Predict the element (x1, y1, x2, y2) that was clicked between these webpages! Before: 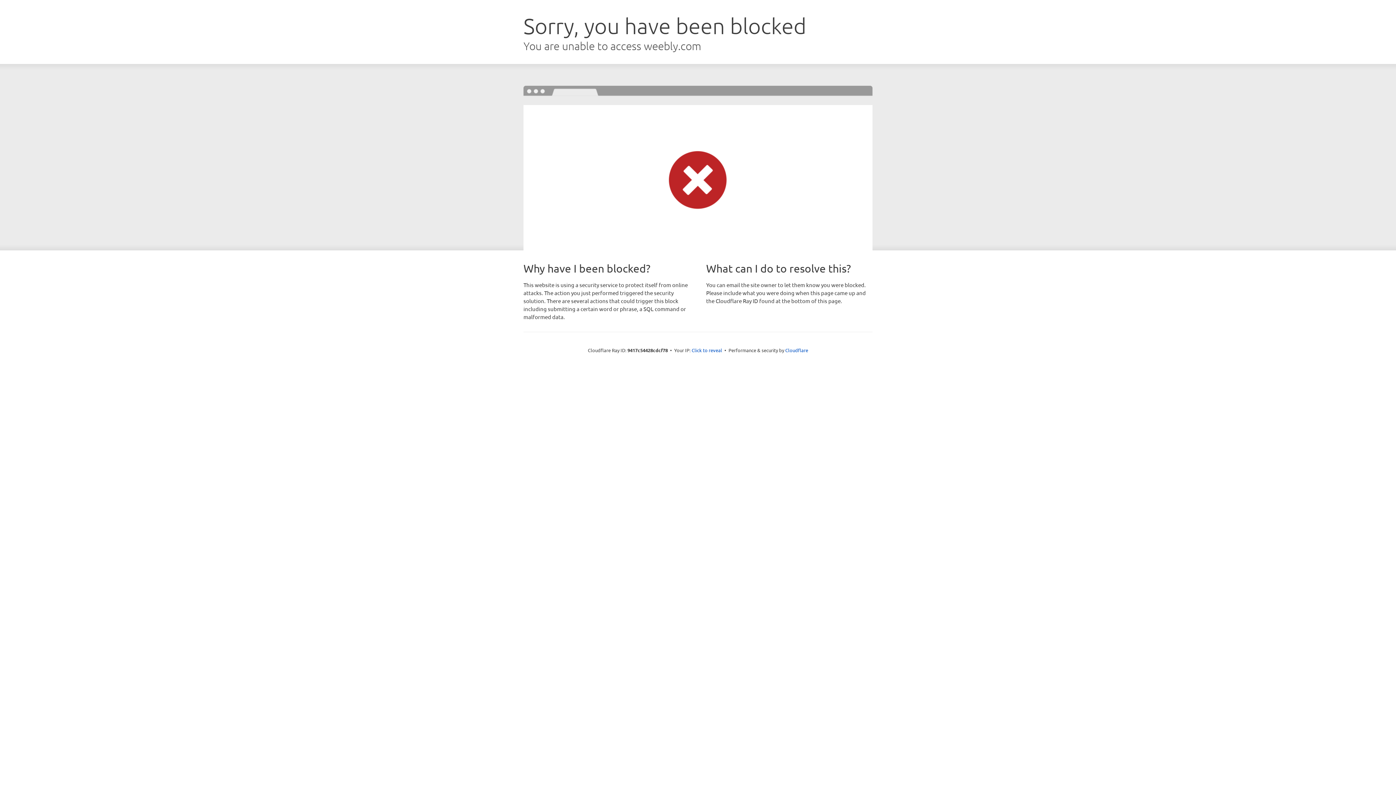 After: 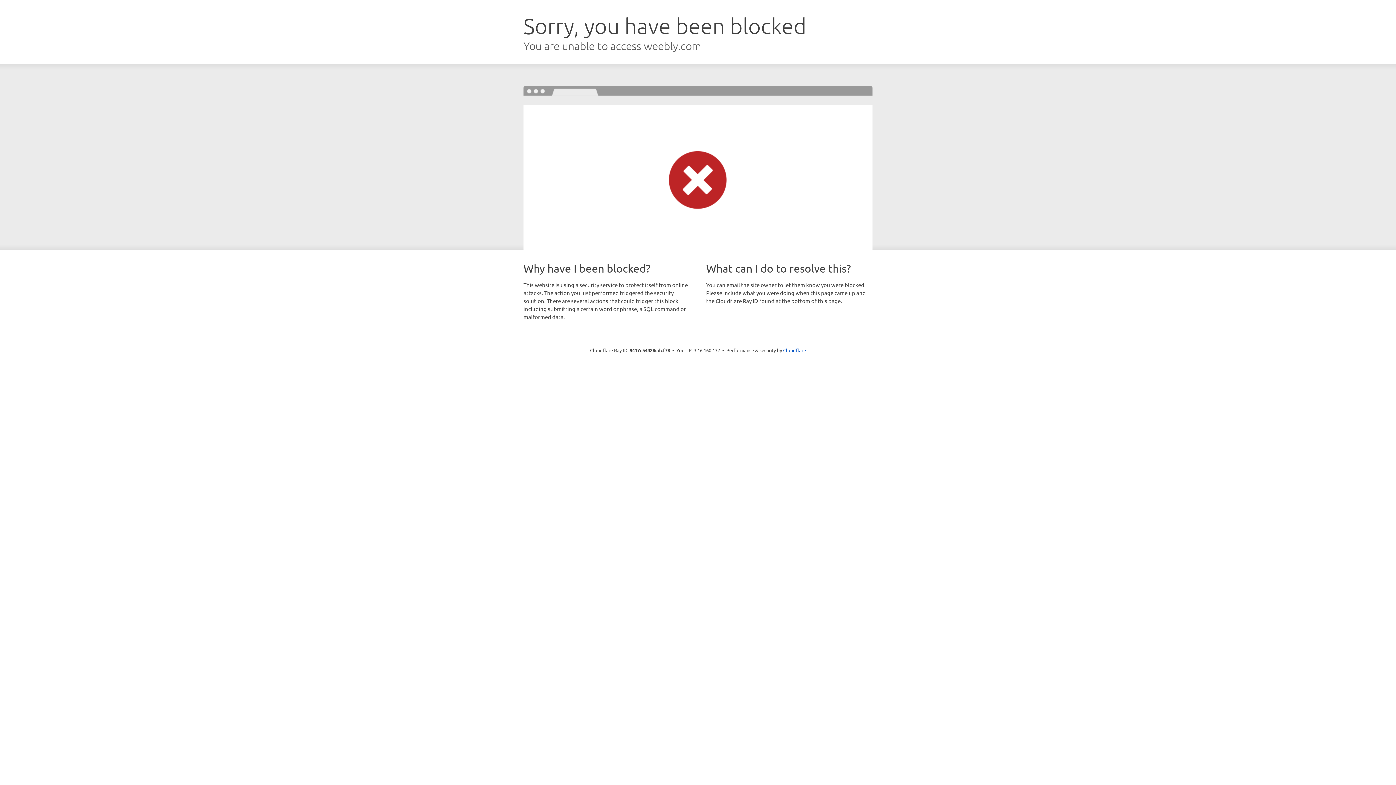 Action: label: Click to reveal bbox: (691, 346, 722, 353)